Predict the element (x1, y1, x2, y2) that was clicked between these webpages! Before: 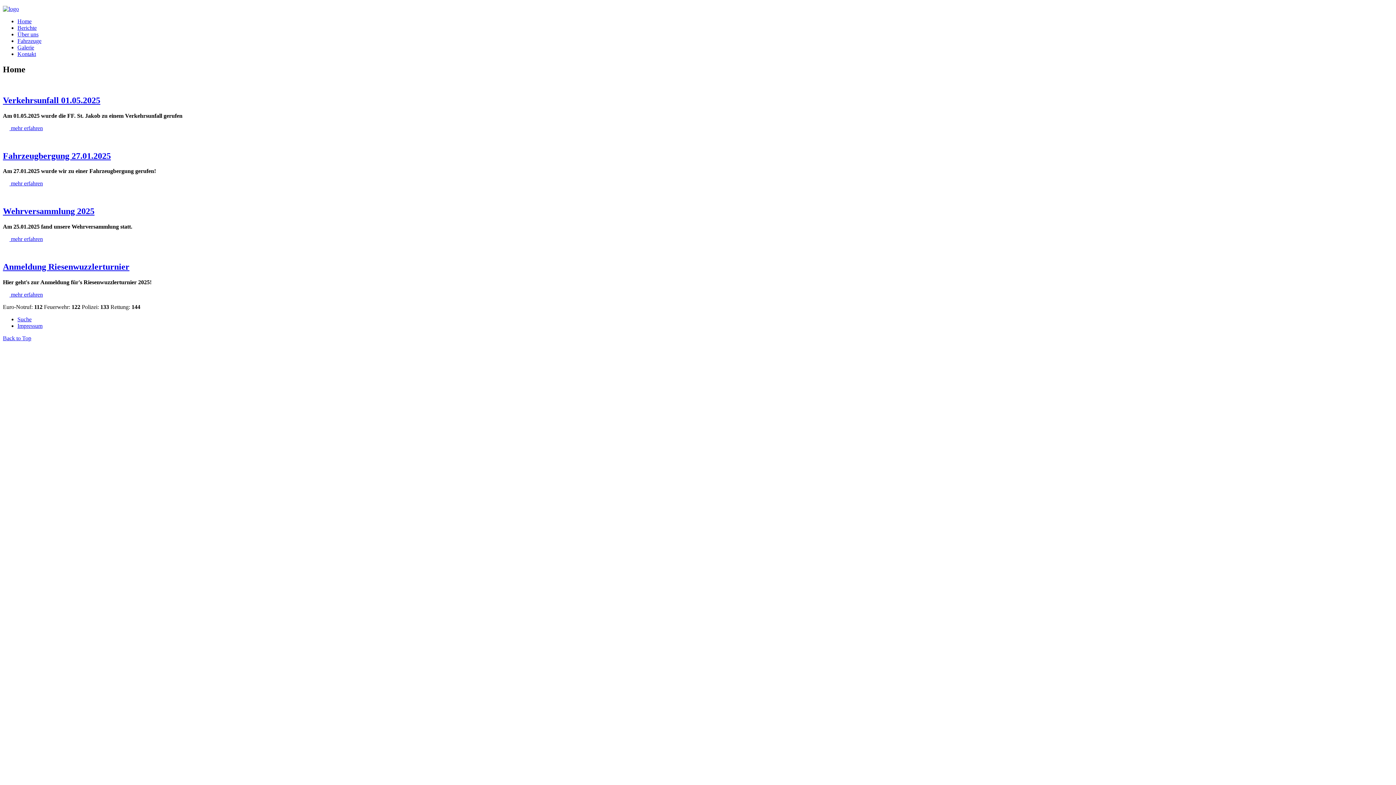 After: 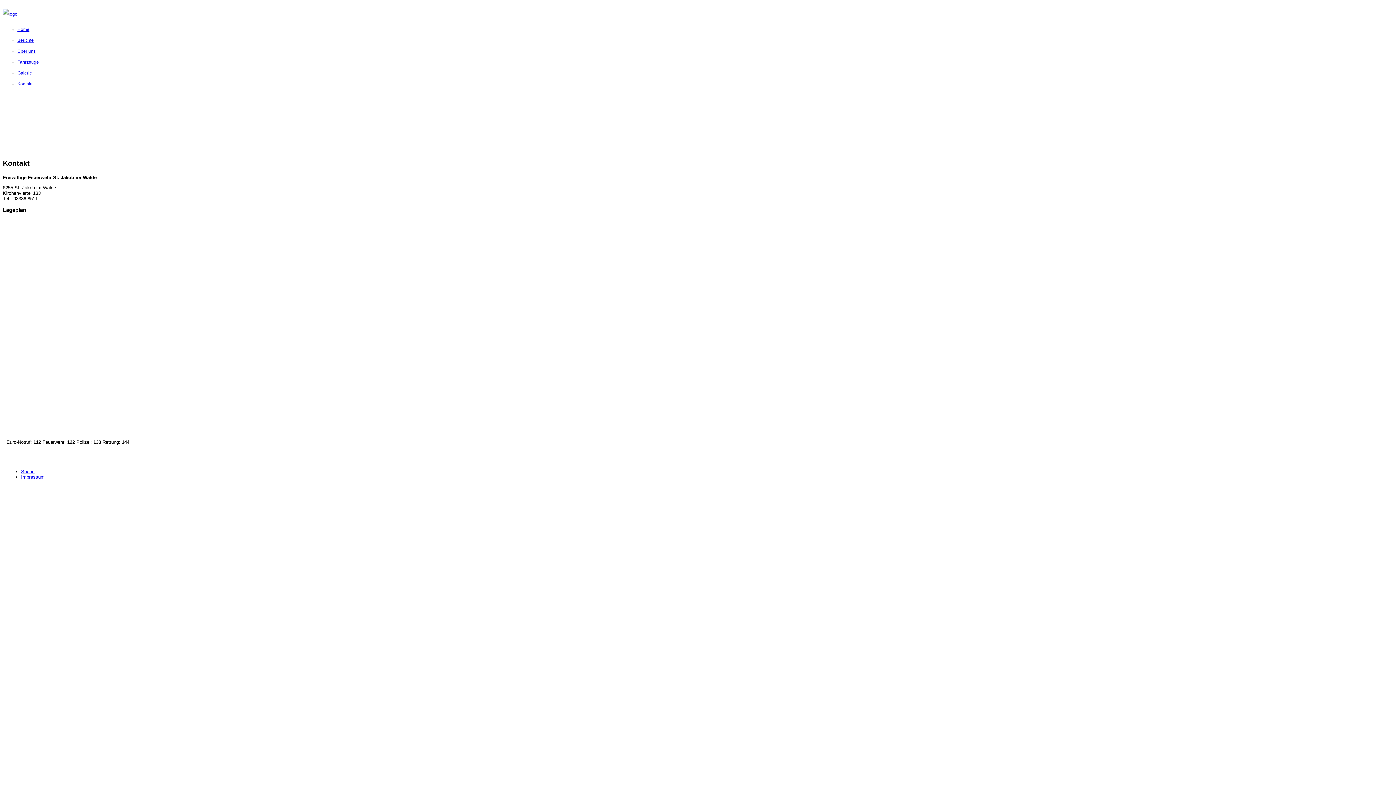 Action: bbox: (17, 50, 36, 57) label: Kontakt